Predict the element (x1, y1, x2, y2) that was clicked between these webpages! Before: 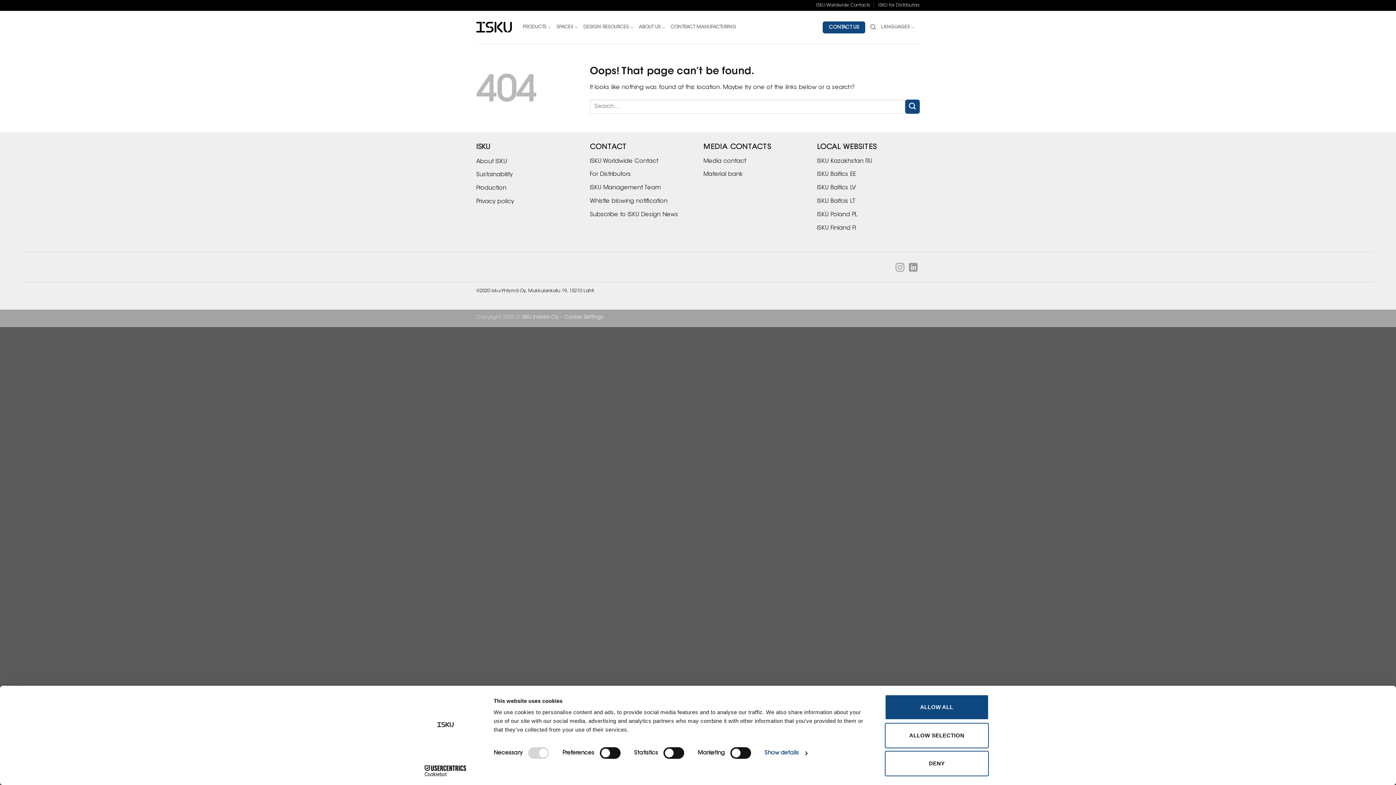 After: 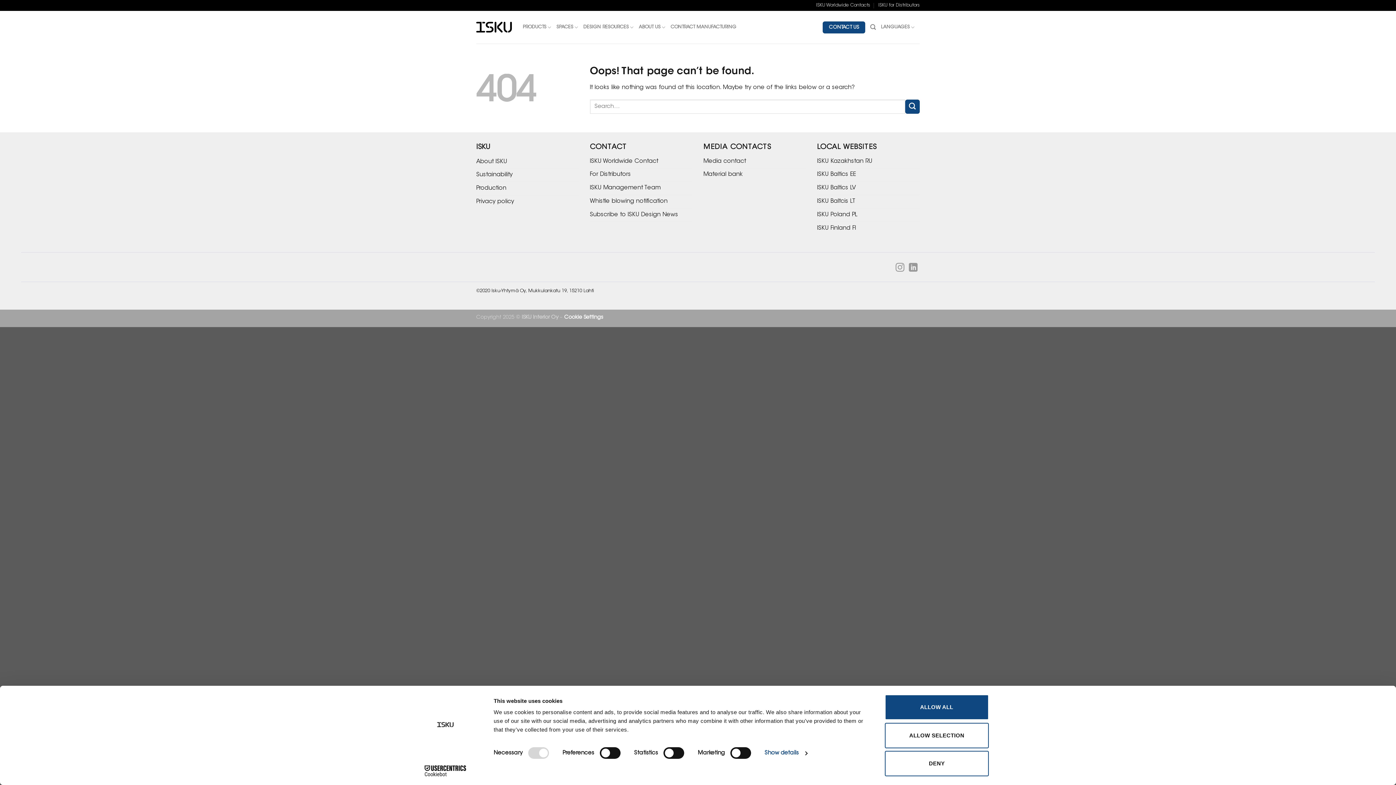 Action: label: Cookie Settings bbox: (564, 314, 603, 320)